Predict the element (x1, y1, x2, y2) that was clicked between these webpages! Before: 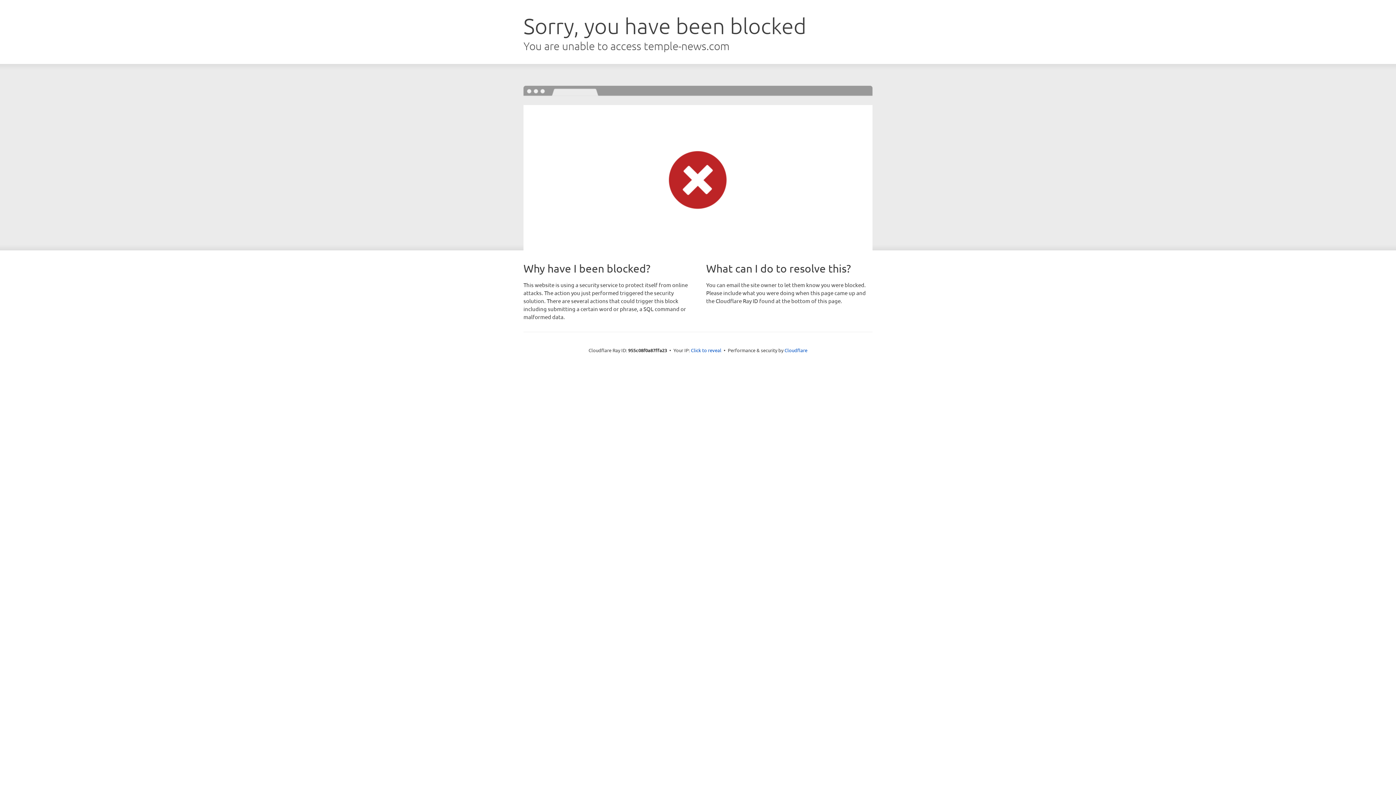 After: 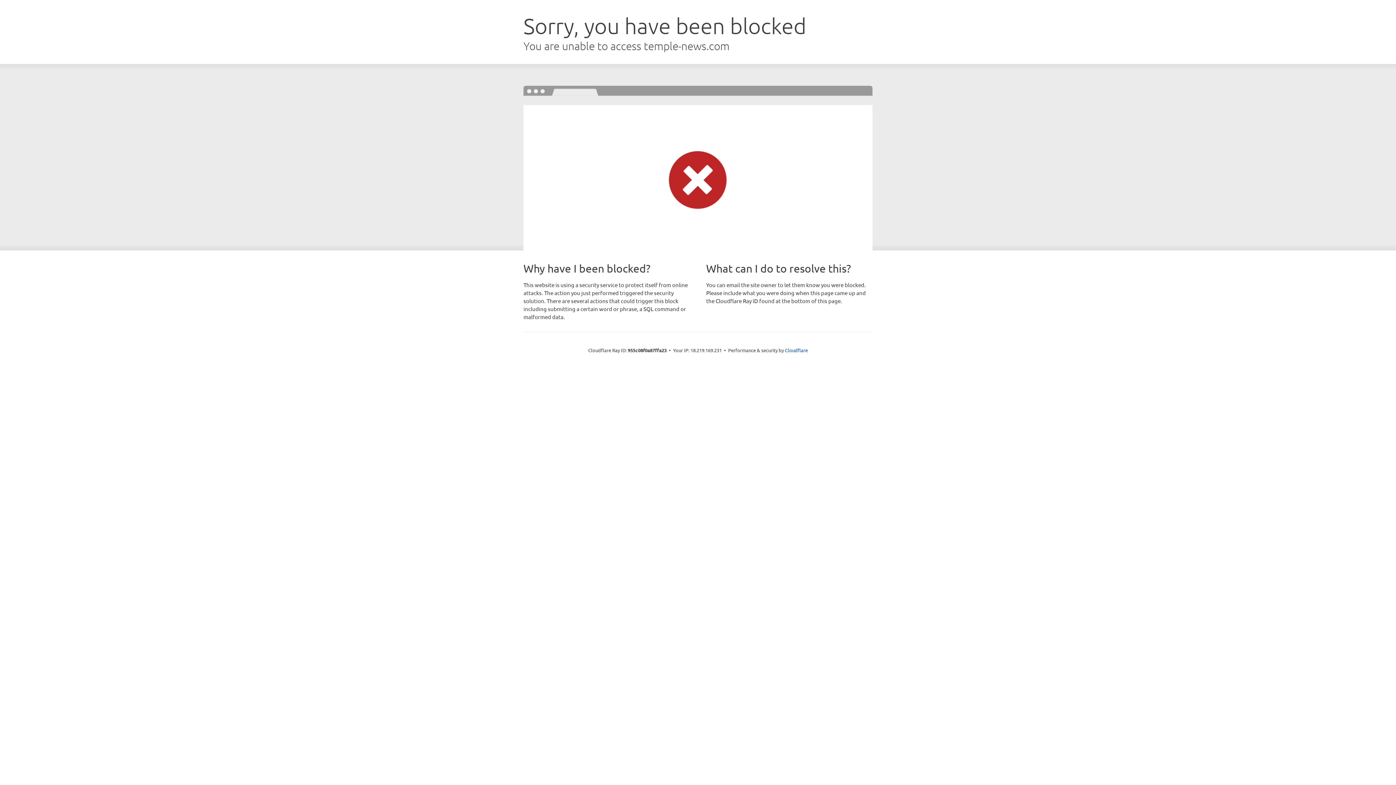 Action: label: Click to reveal bbox: (691, 346, 721, 353)